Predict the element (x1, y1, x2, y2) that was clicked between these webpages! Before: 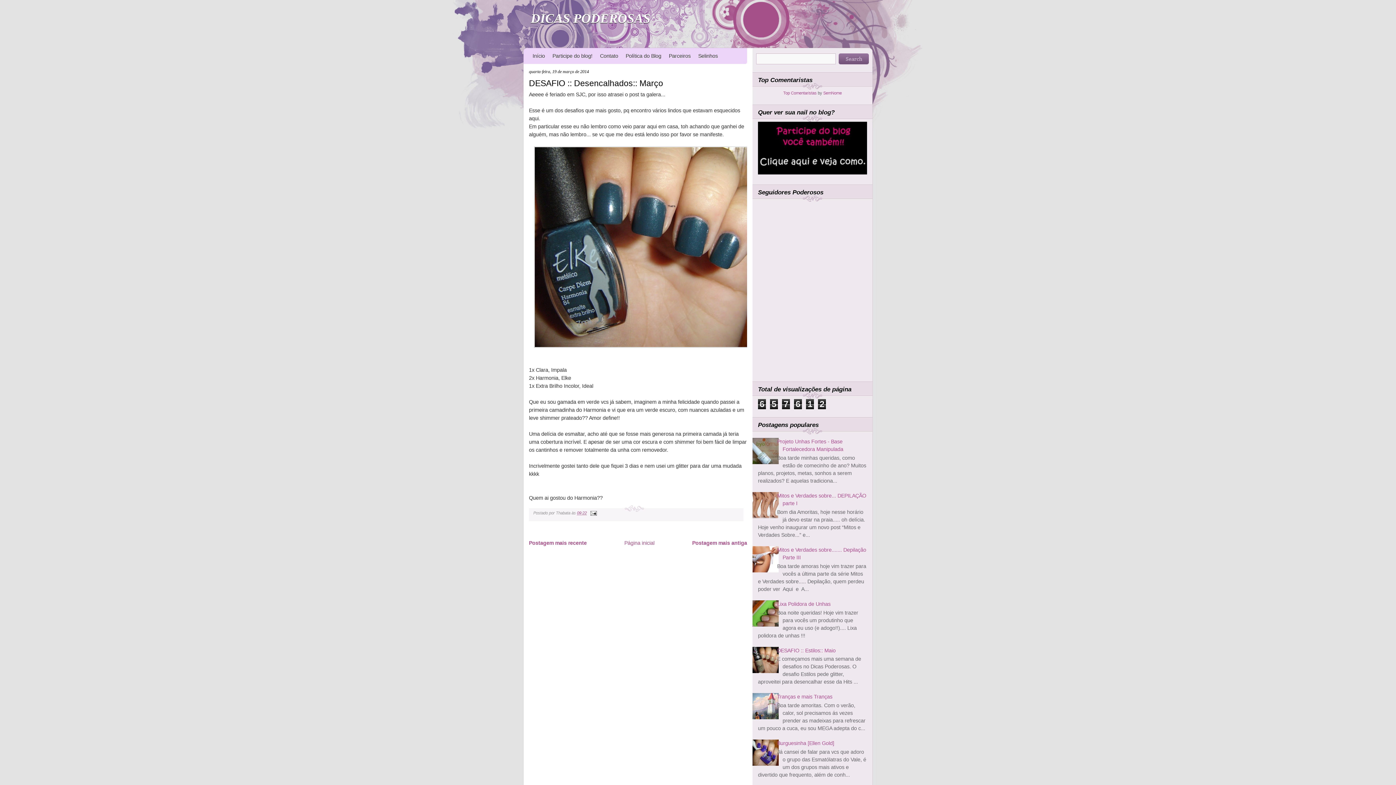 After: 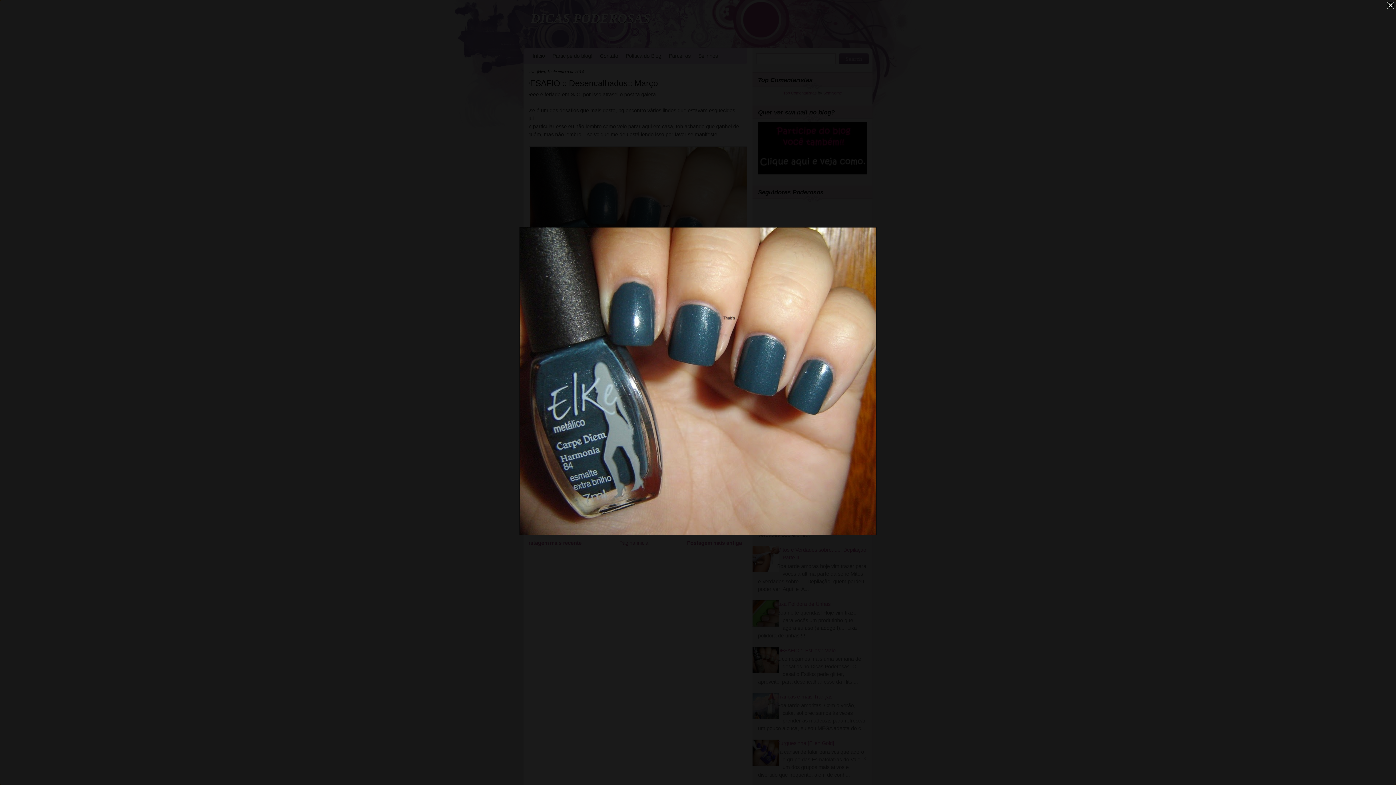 Action: bbox: (534, 343, 768, 348)